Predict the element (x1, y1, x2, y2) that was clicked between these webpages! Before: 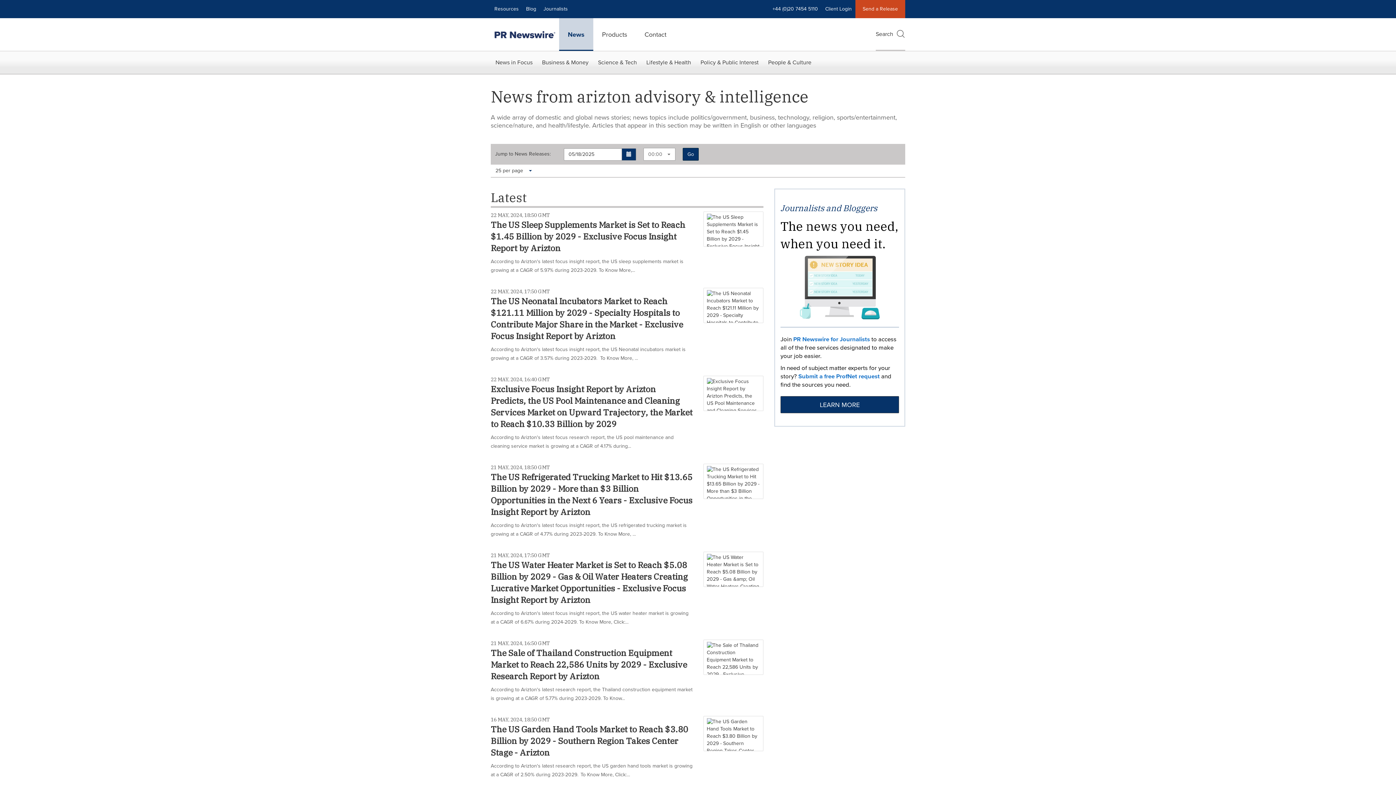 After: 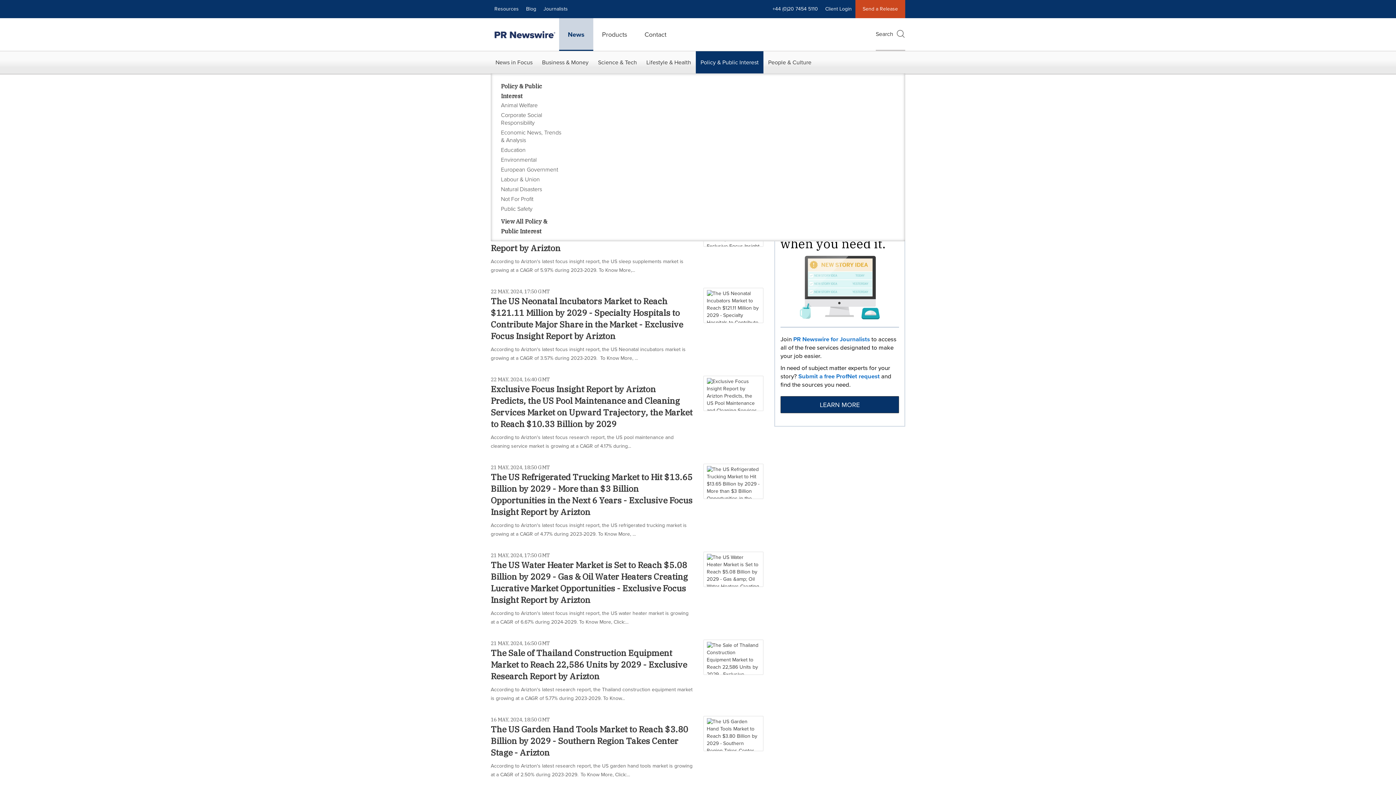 Action: bbox: (696, 51, 763, 73) label: Policy & Public Interest